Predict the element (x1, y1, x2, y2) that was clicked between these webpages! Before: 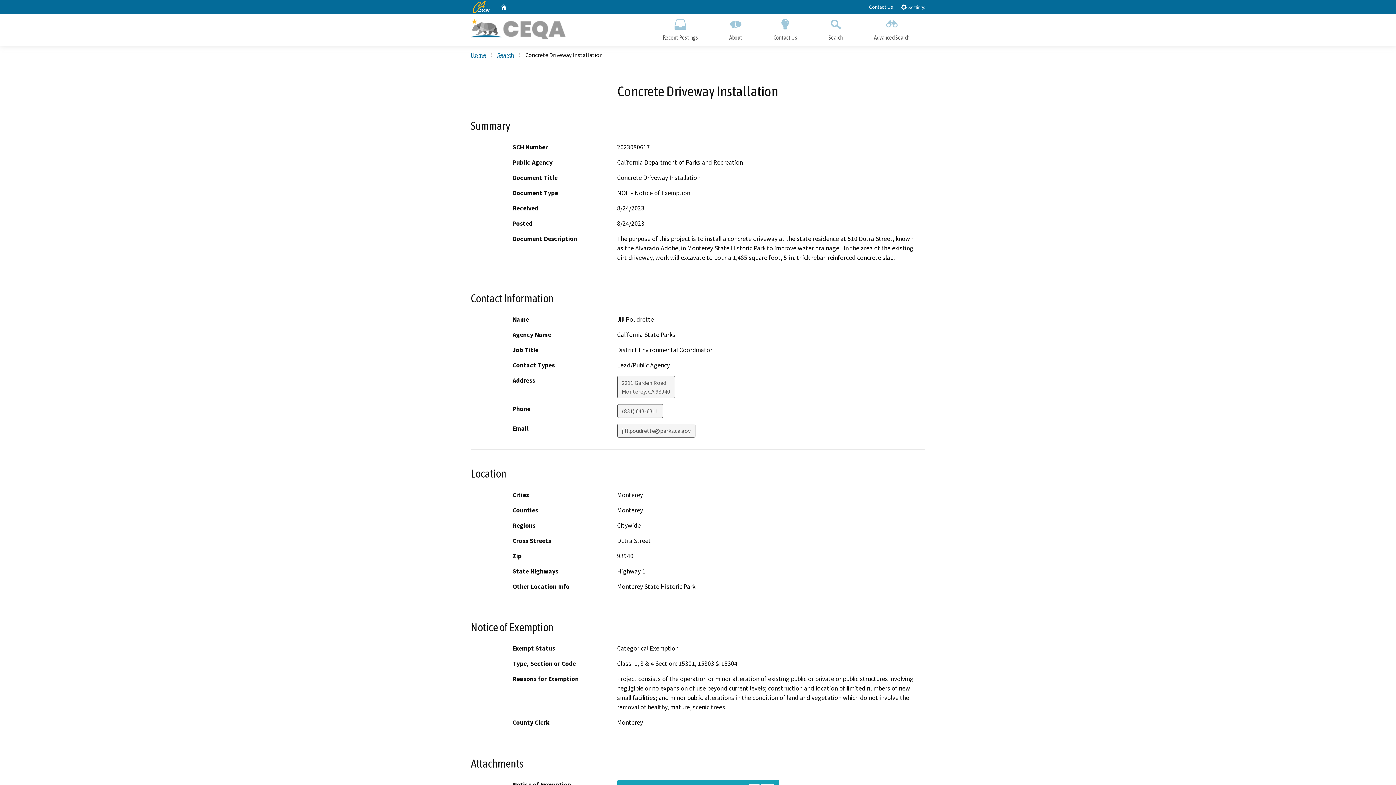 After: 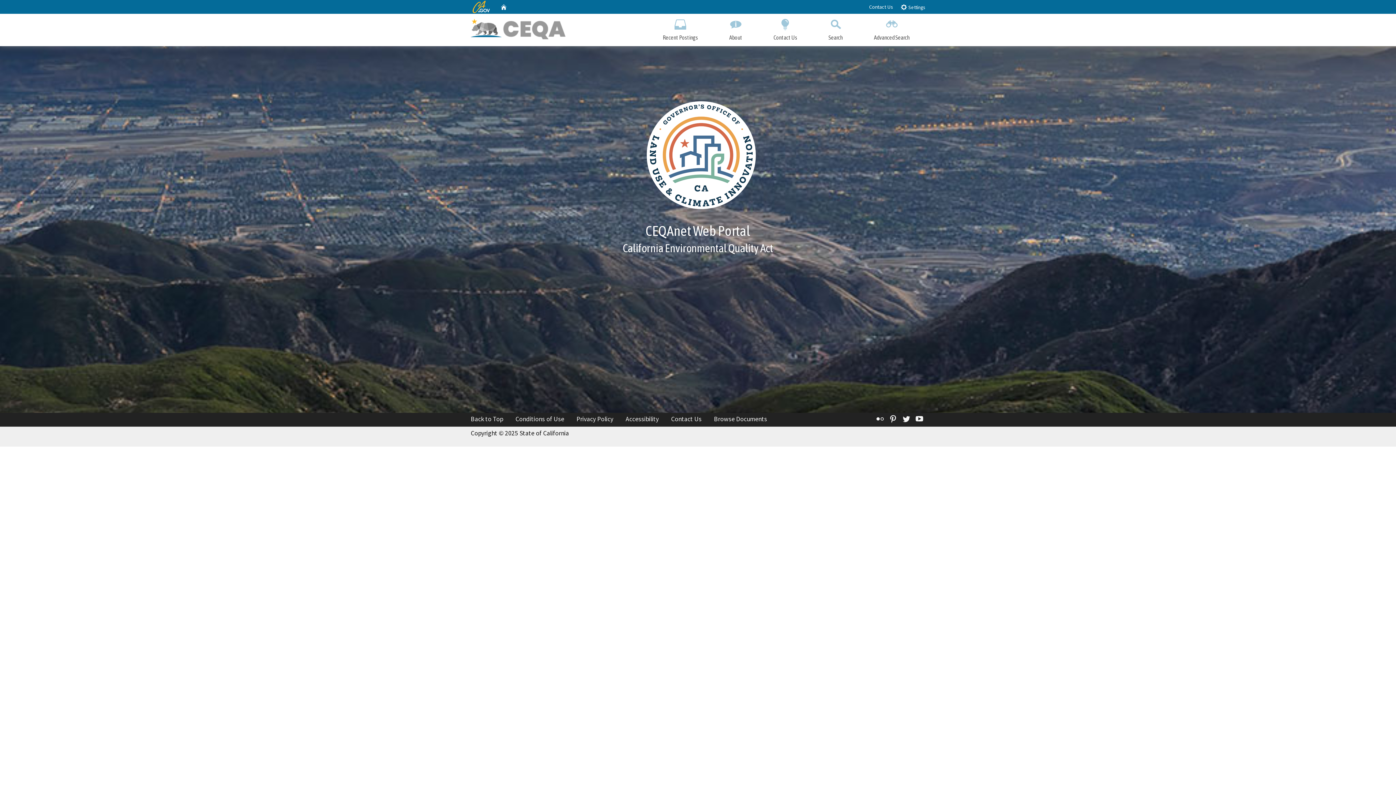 Action: bbox: (470, 13, 580, 43)